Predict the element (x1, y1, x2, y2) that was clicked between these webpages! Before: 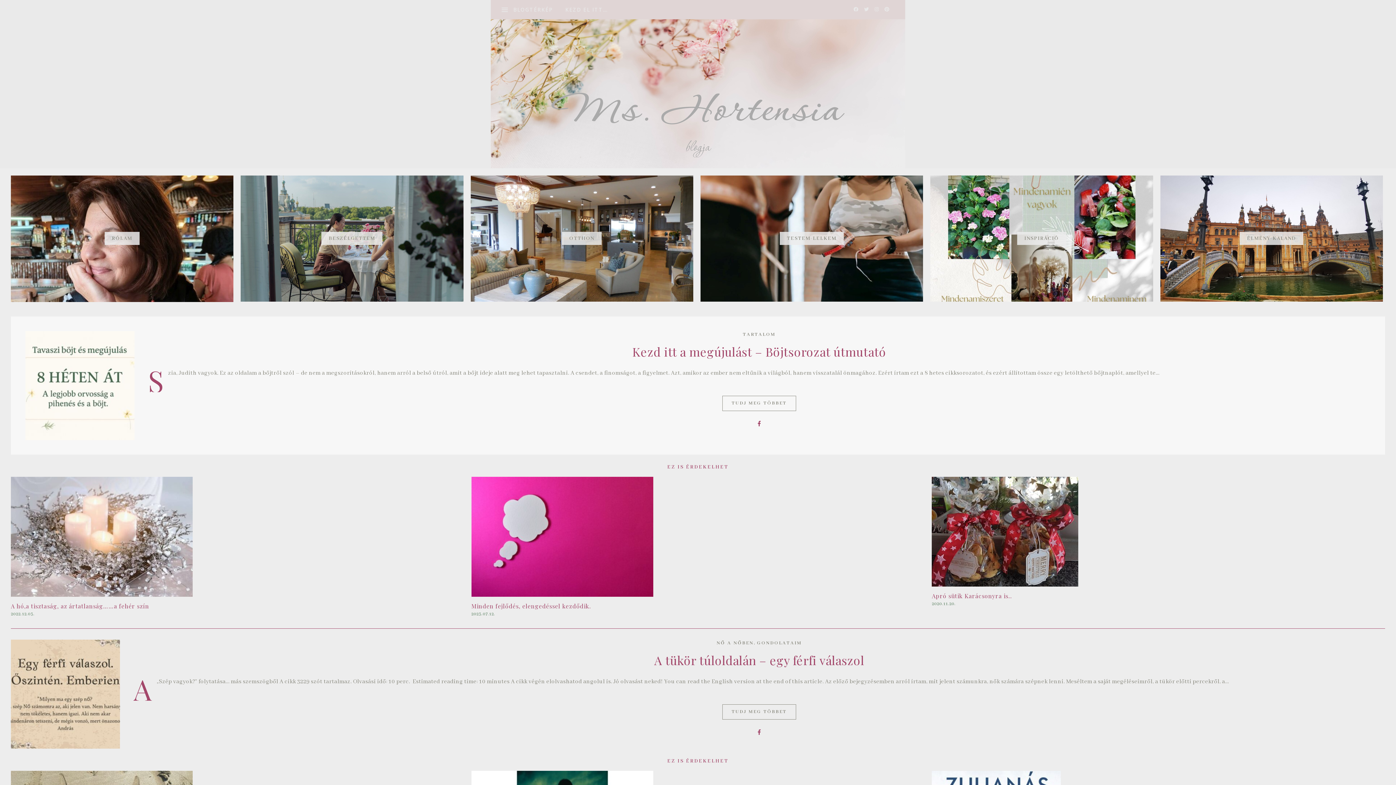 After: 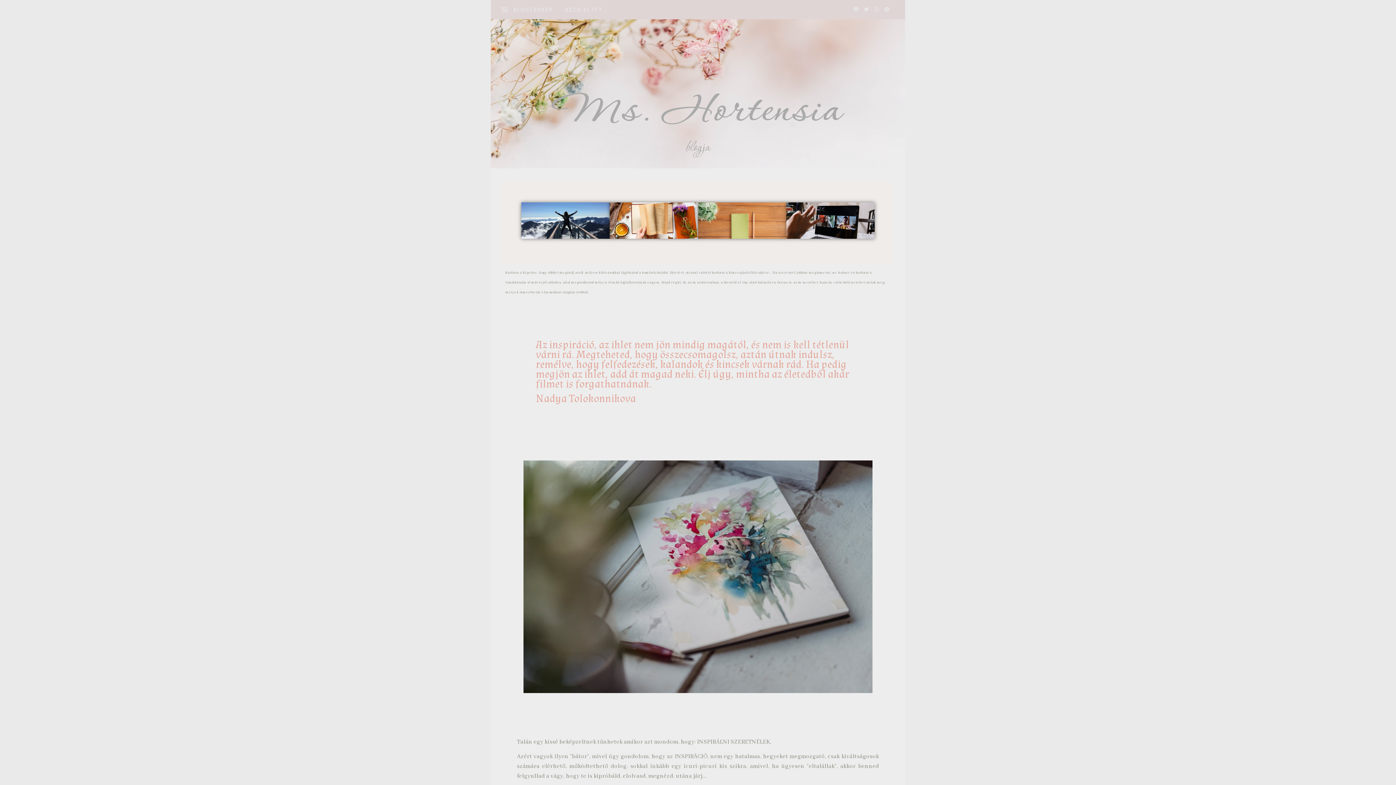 Action: bbox: (930, 175, 1153, 301) label: INSPIRÁCIÓ